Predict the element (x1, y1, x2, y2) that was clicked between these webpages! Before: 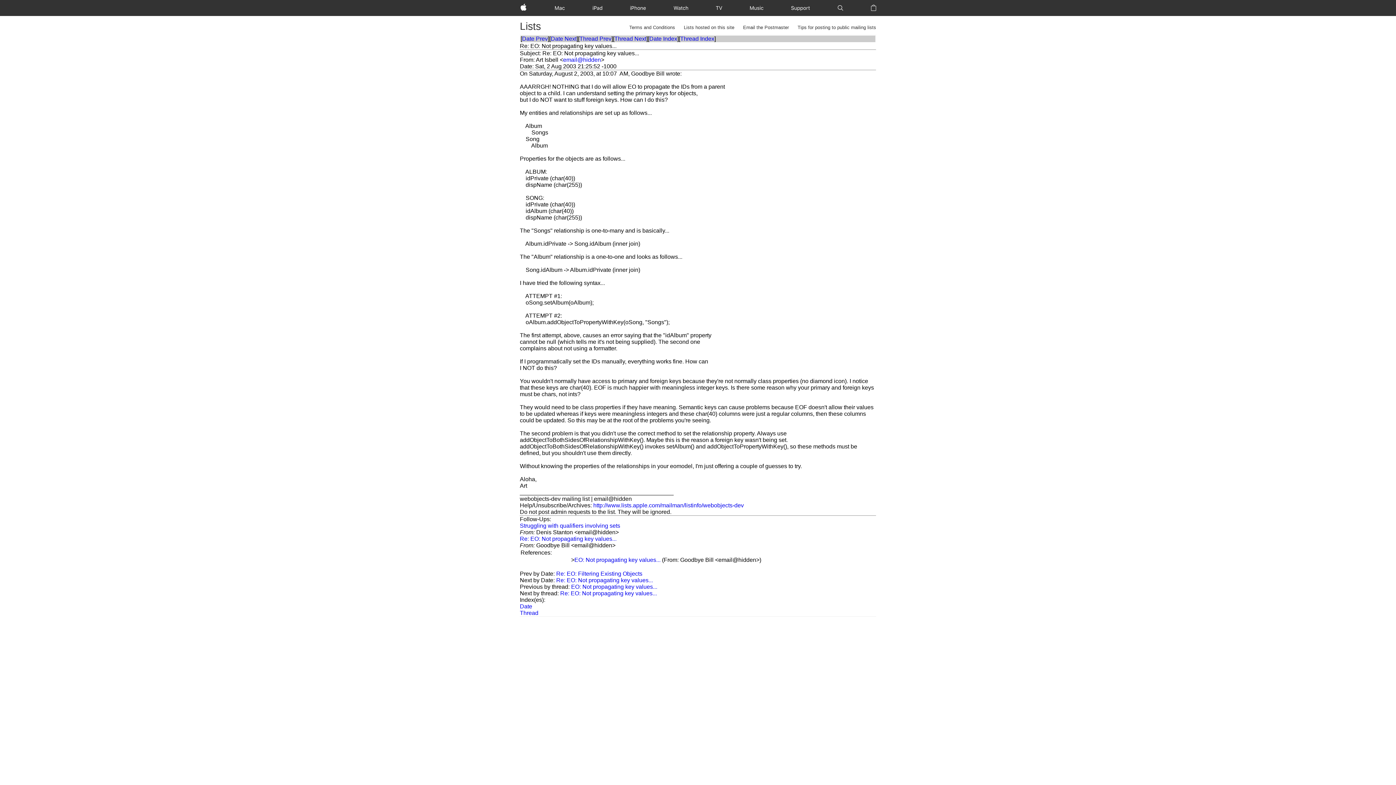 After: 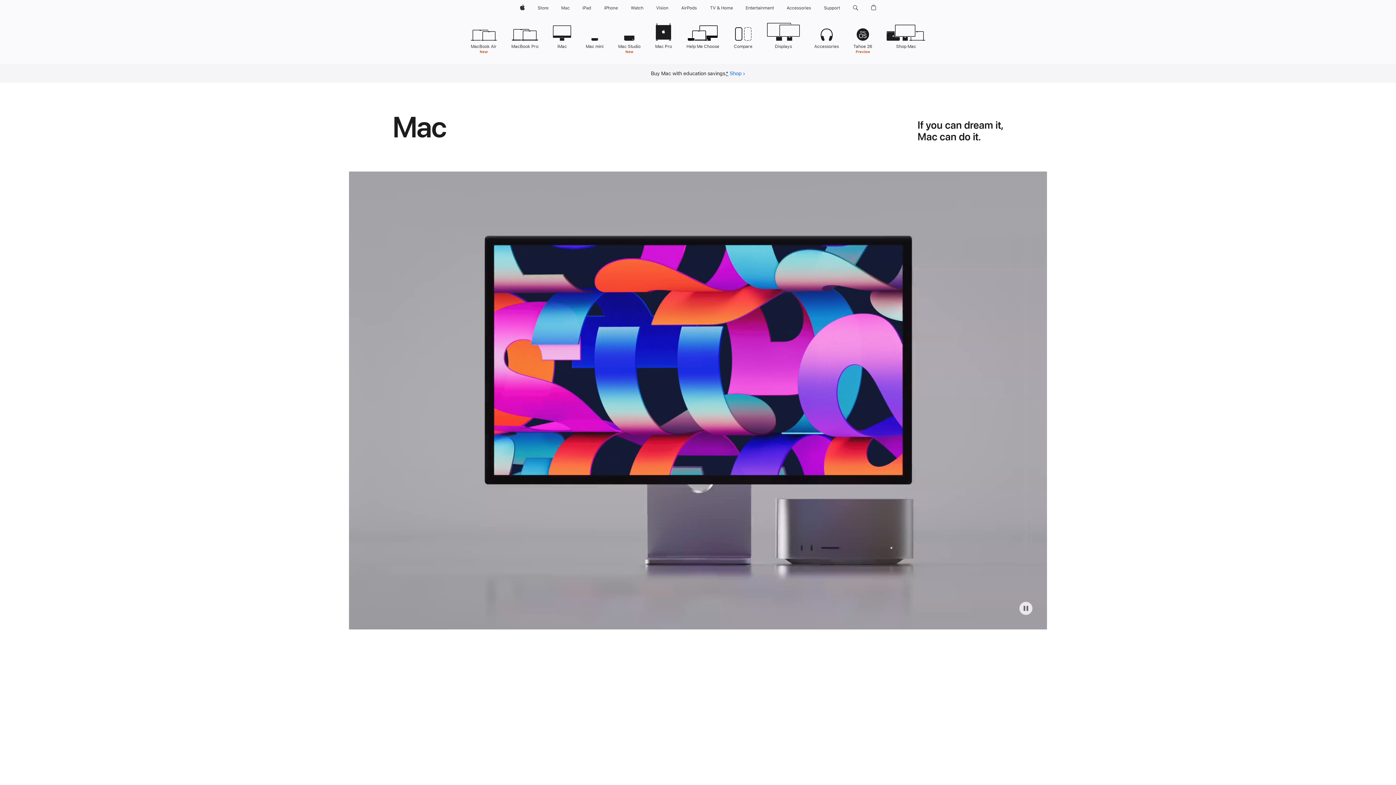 Action: label: Mac bbox: (551, 0, 568, 16)